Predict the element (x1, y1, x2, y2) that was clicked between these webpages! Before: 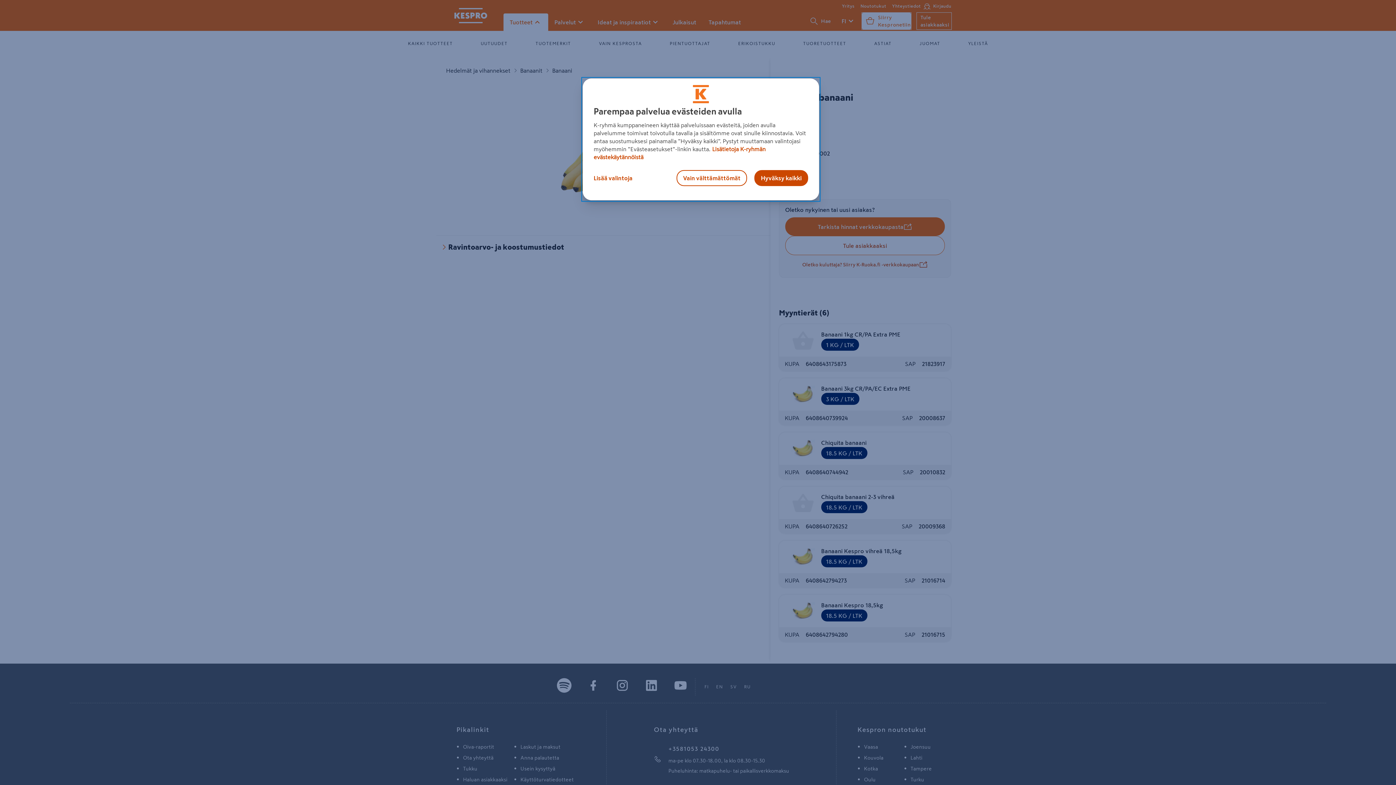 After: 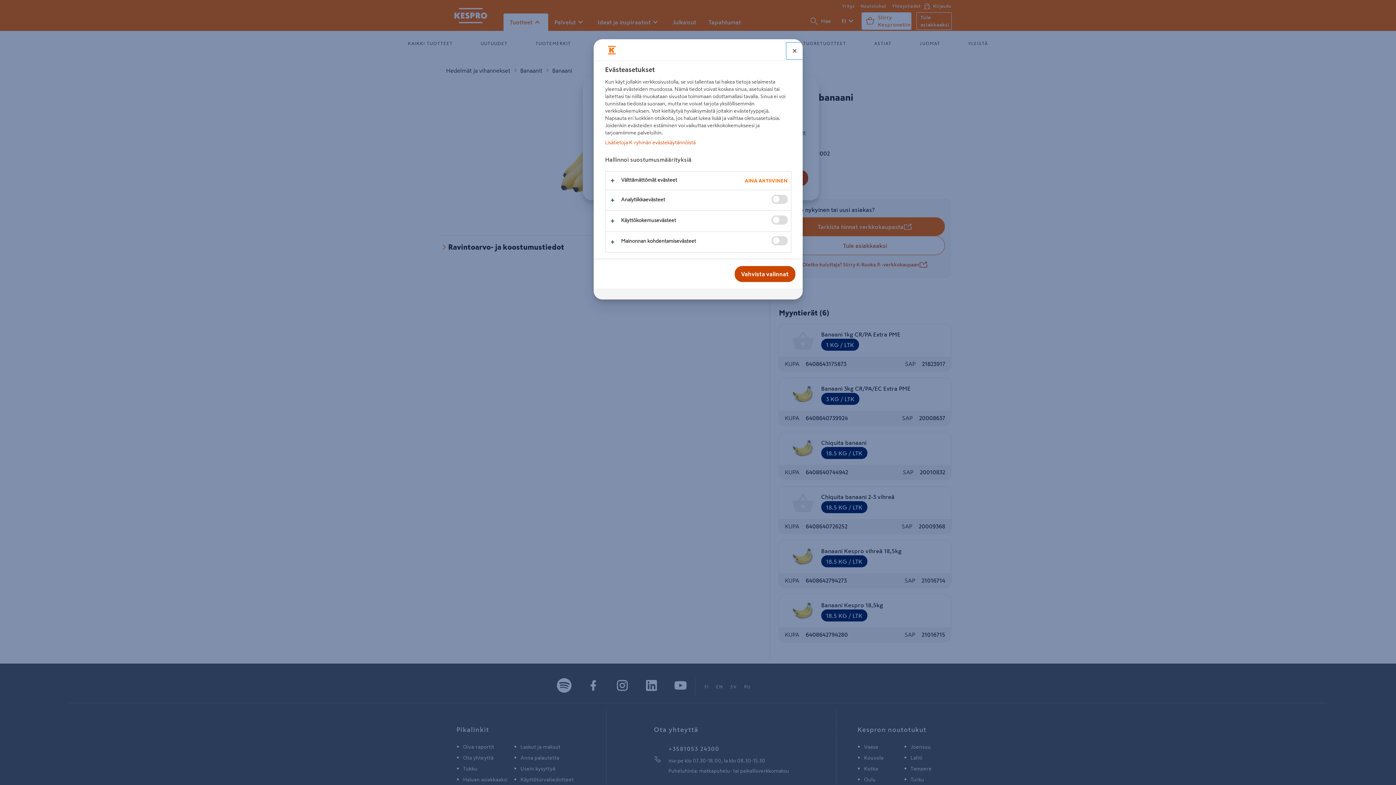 Action: label: Lisää valintoja bbox: (592, 170, 641, 186)